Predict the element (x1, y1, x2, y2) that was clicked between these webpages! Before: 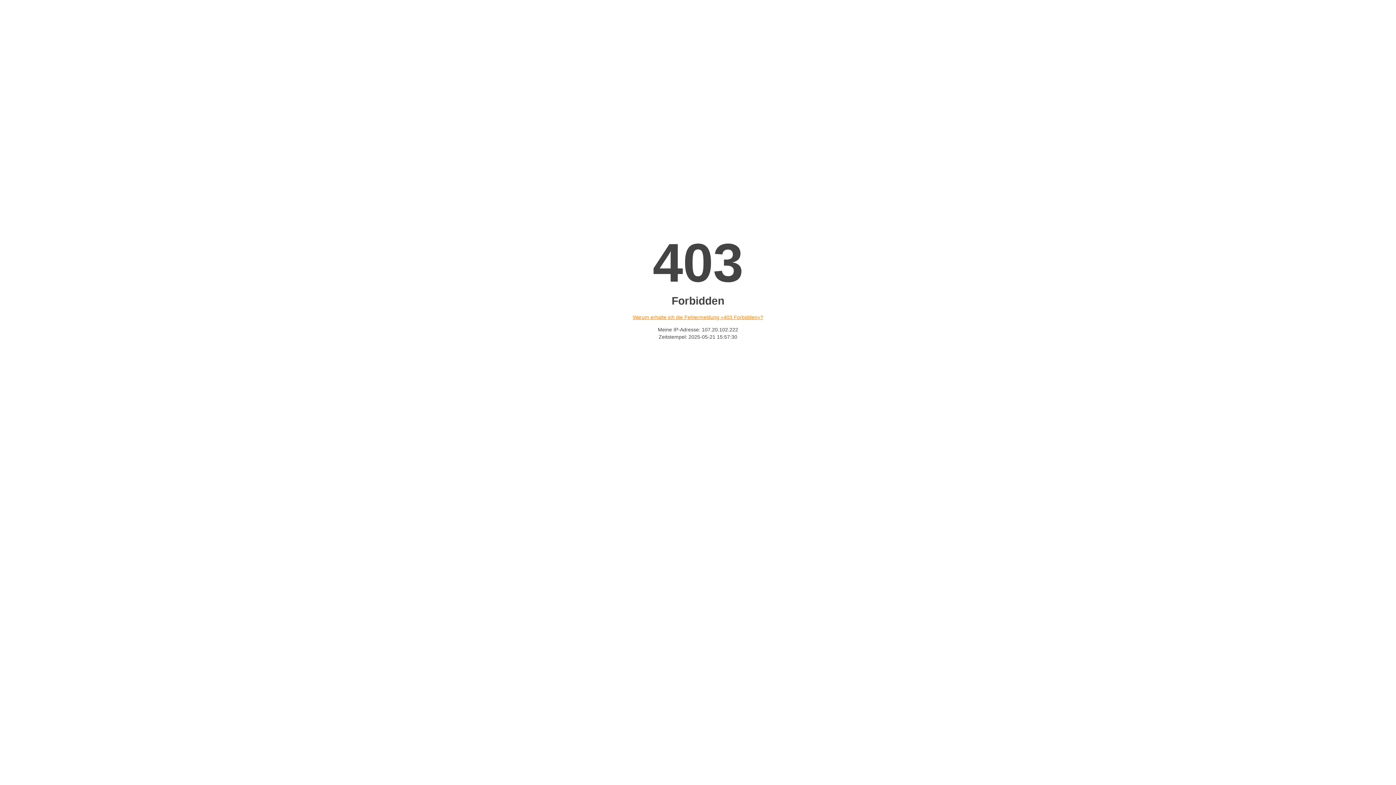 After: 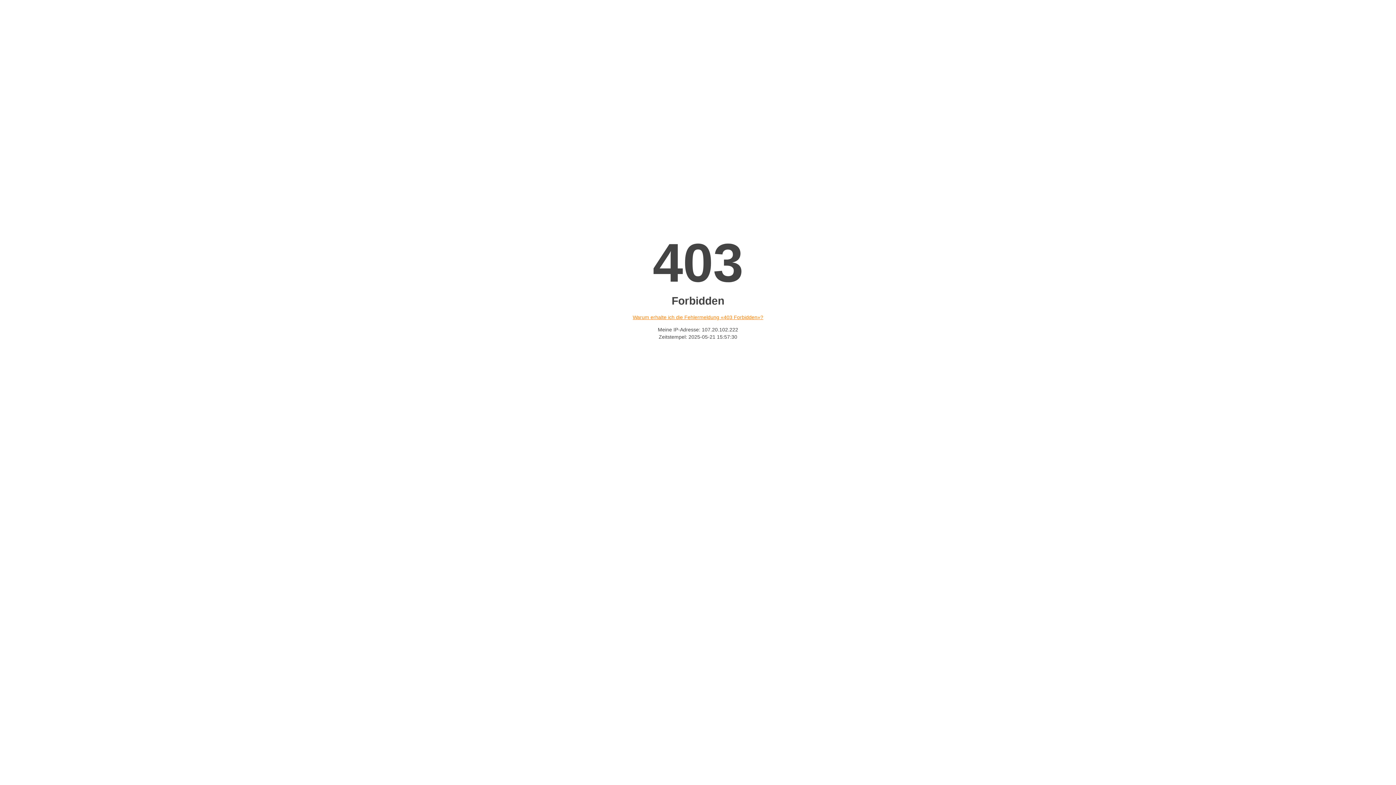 Action: label: Warum erhalte ich die Fehlermeldung «403 Forbidden»? bbox: (632, 314, 763, 320)